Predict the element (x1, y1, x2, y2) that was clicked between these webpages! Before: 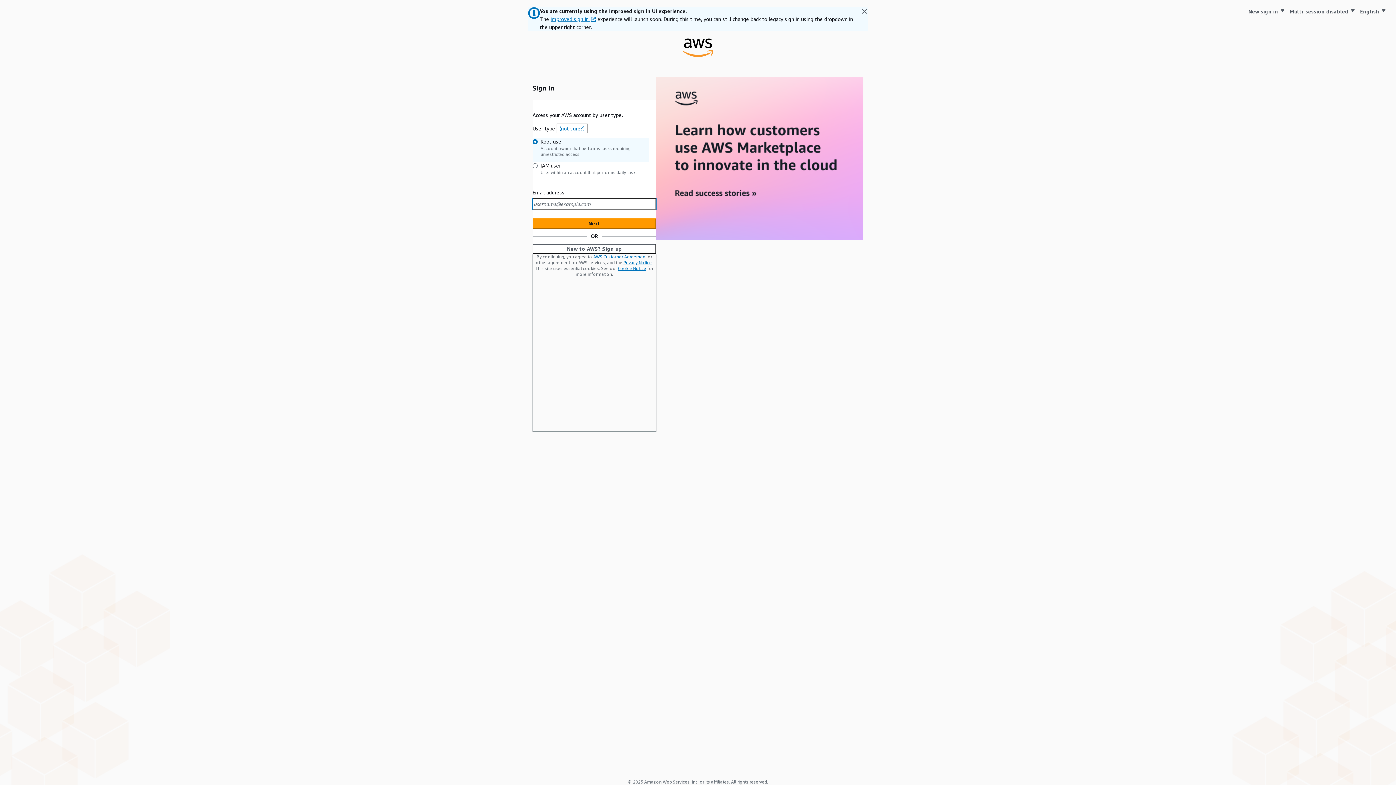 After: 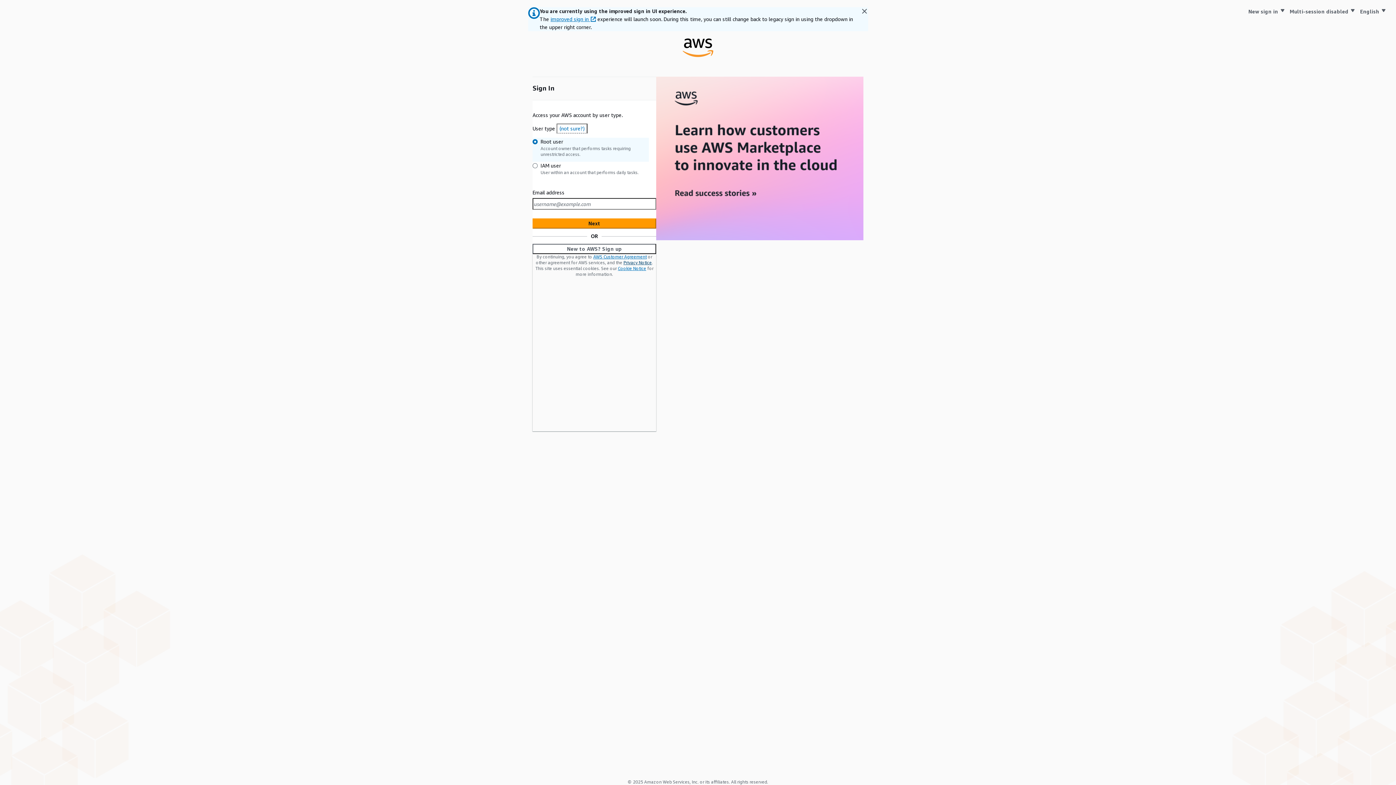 Action: label: Privacy Notice bbox: (623, 260, 652, 265)